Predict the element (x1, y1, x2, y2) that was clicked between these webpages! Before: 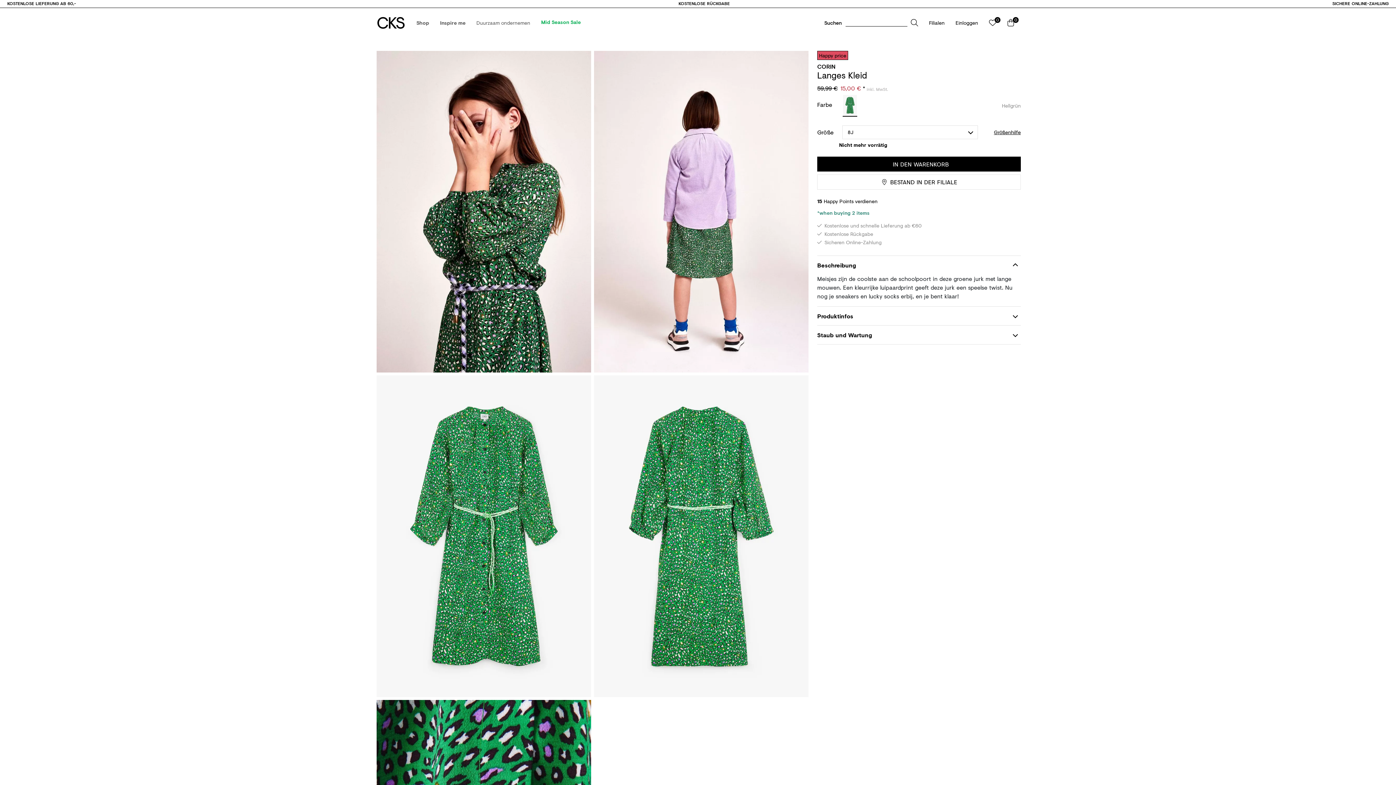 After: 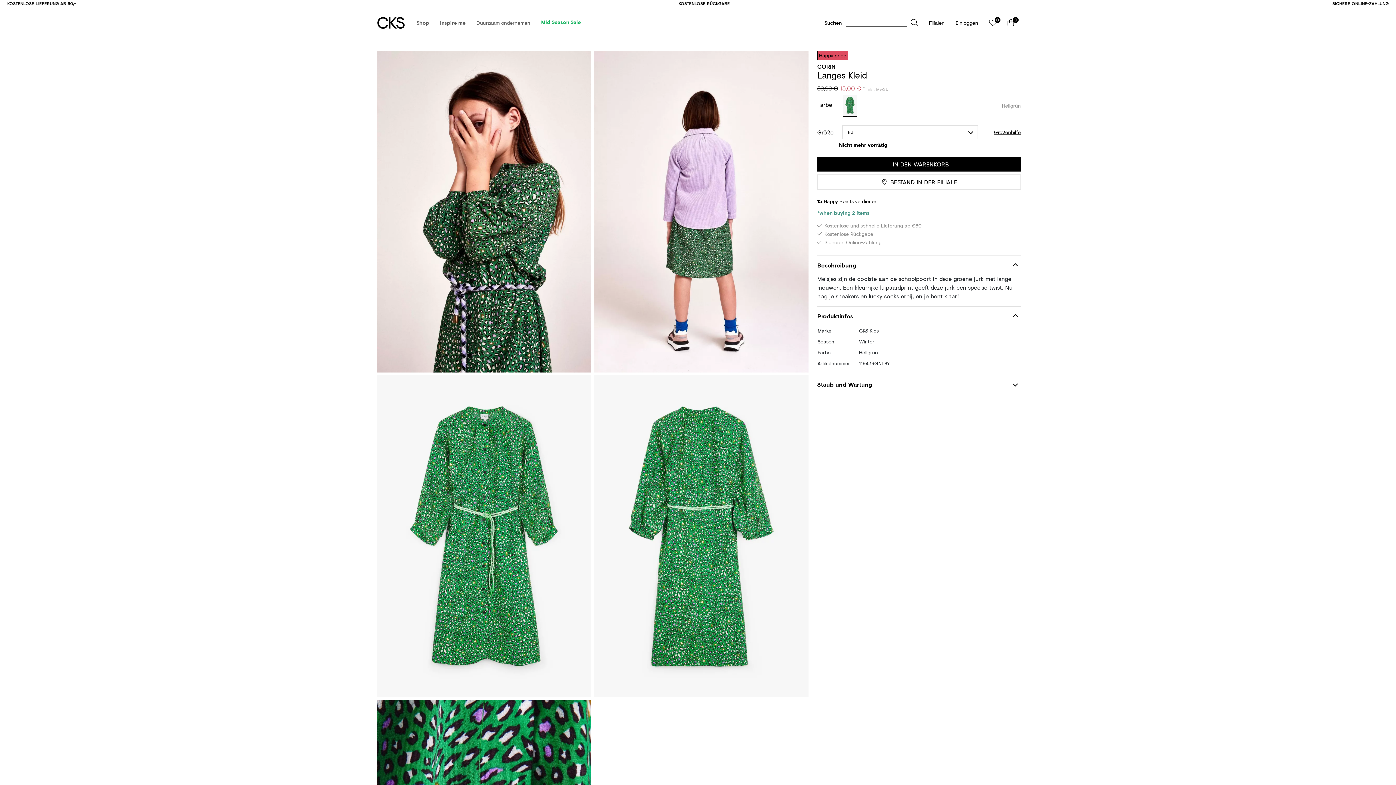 Action: label: Produktinfos bbox: (817, 306, 1021, 325)